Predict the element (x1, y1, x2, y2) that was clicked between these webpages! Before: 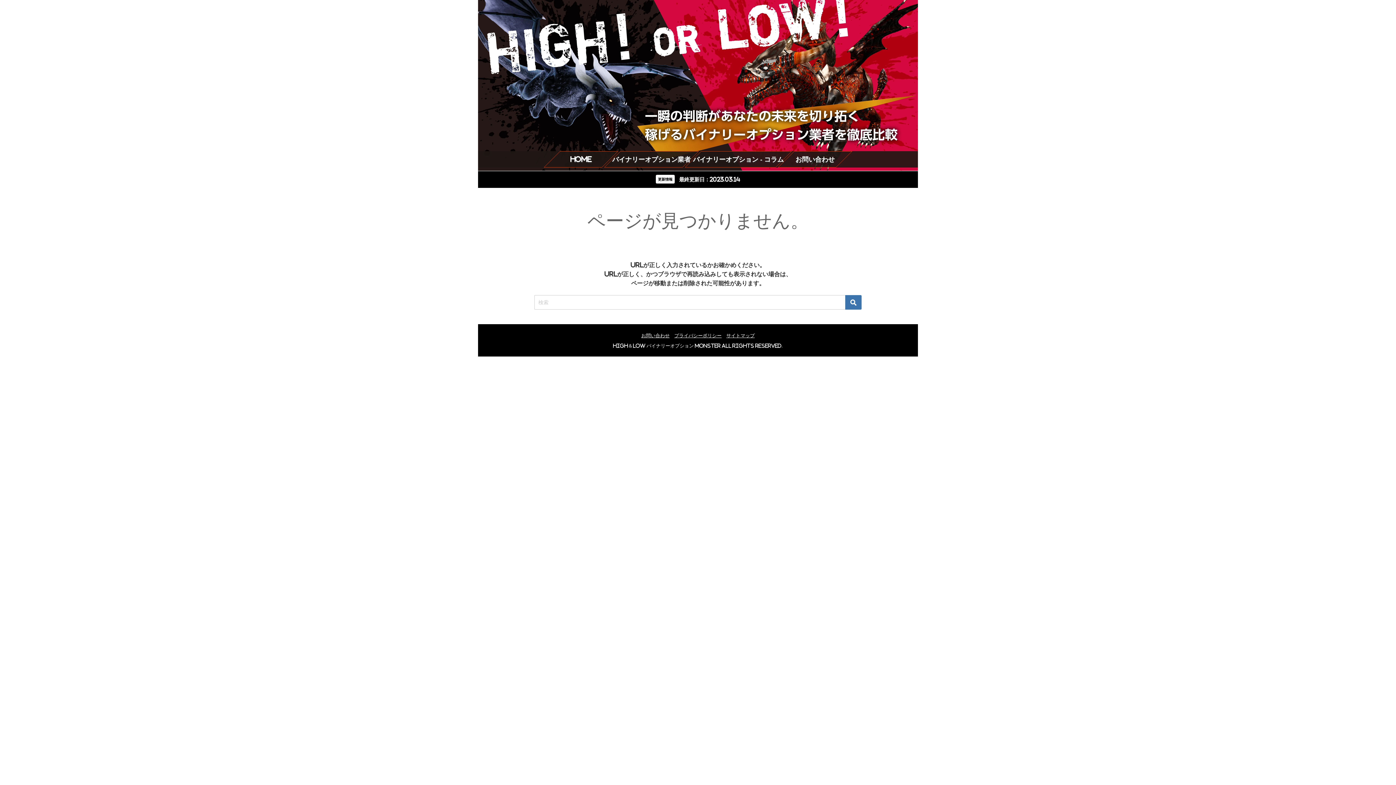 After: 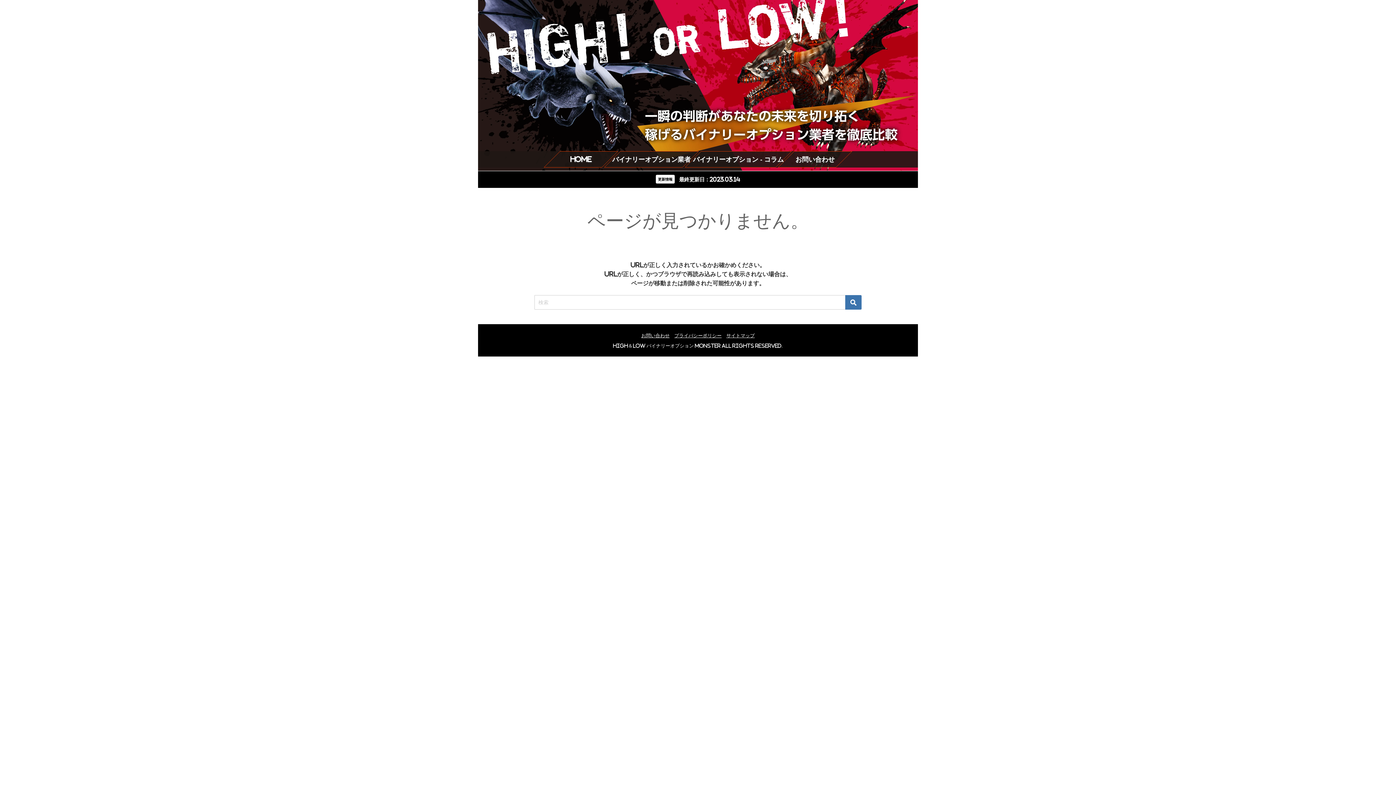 Action: bbox: (552, 151, 610, 167) label: HOME